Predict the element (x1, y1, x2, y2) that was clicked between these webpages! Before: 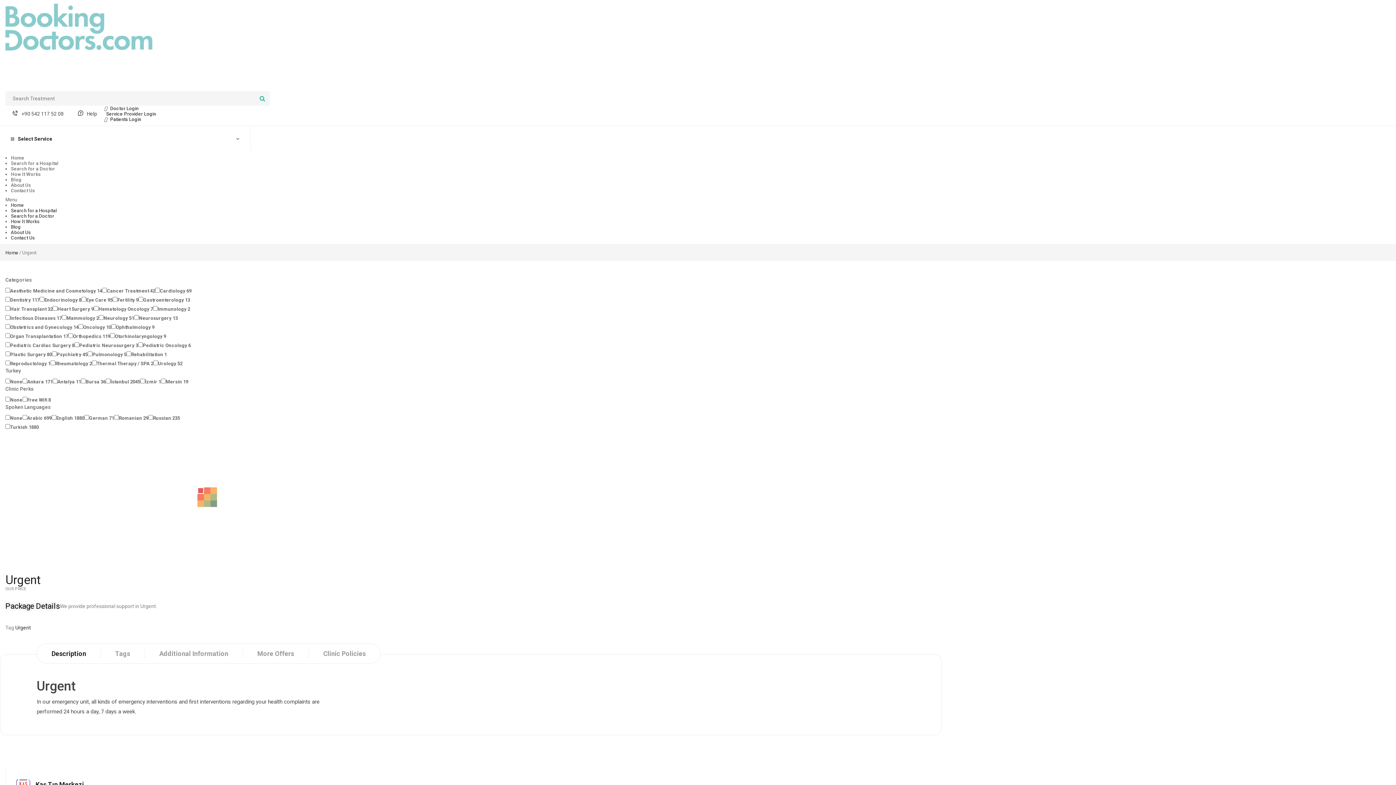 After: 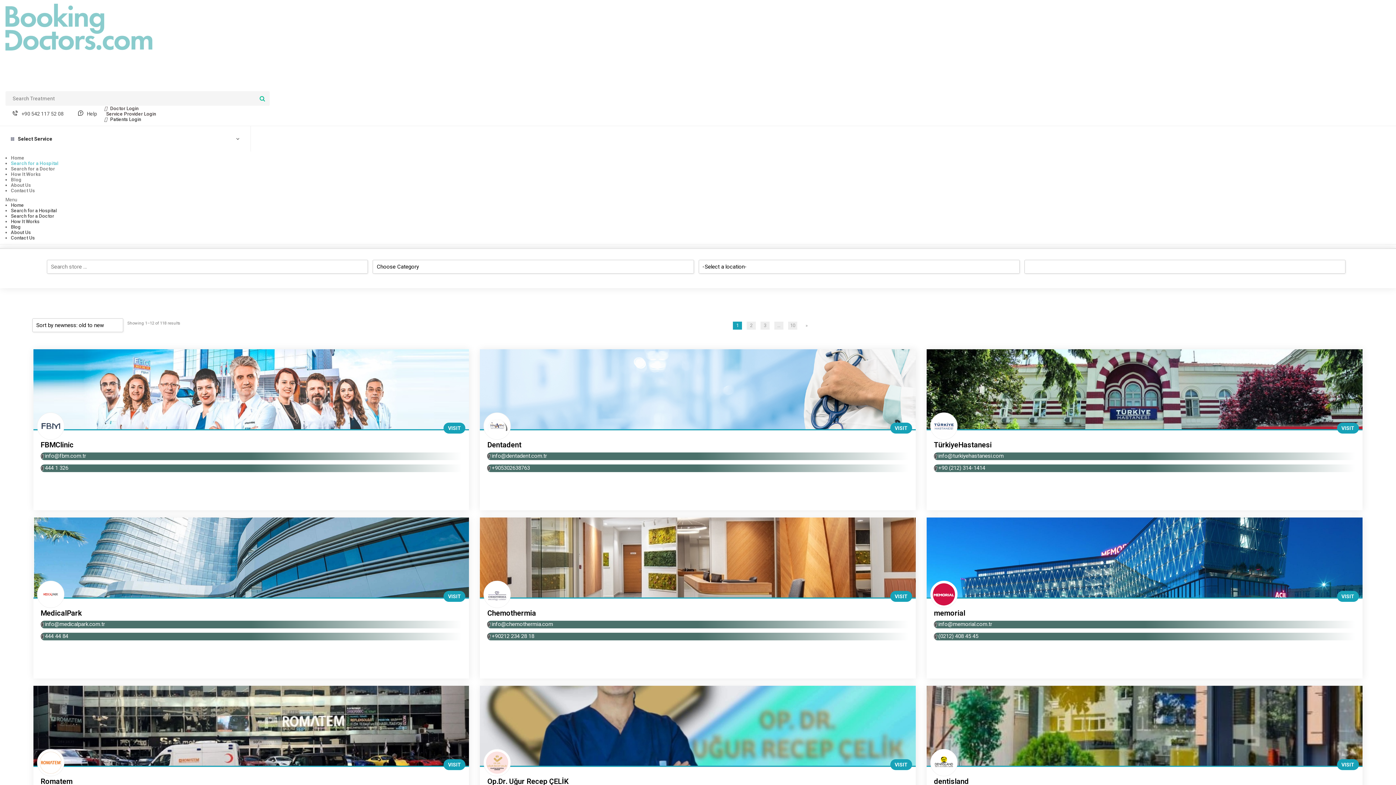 Action: label: Search for a Hospital bbox: (10, 160, 58, 166)